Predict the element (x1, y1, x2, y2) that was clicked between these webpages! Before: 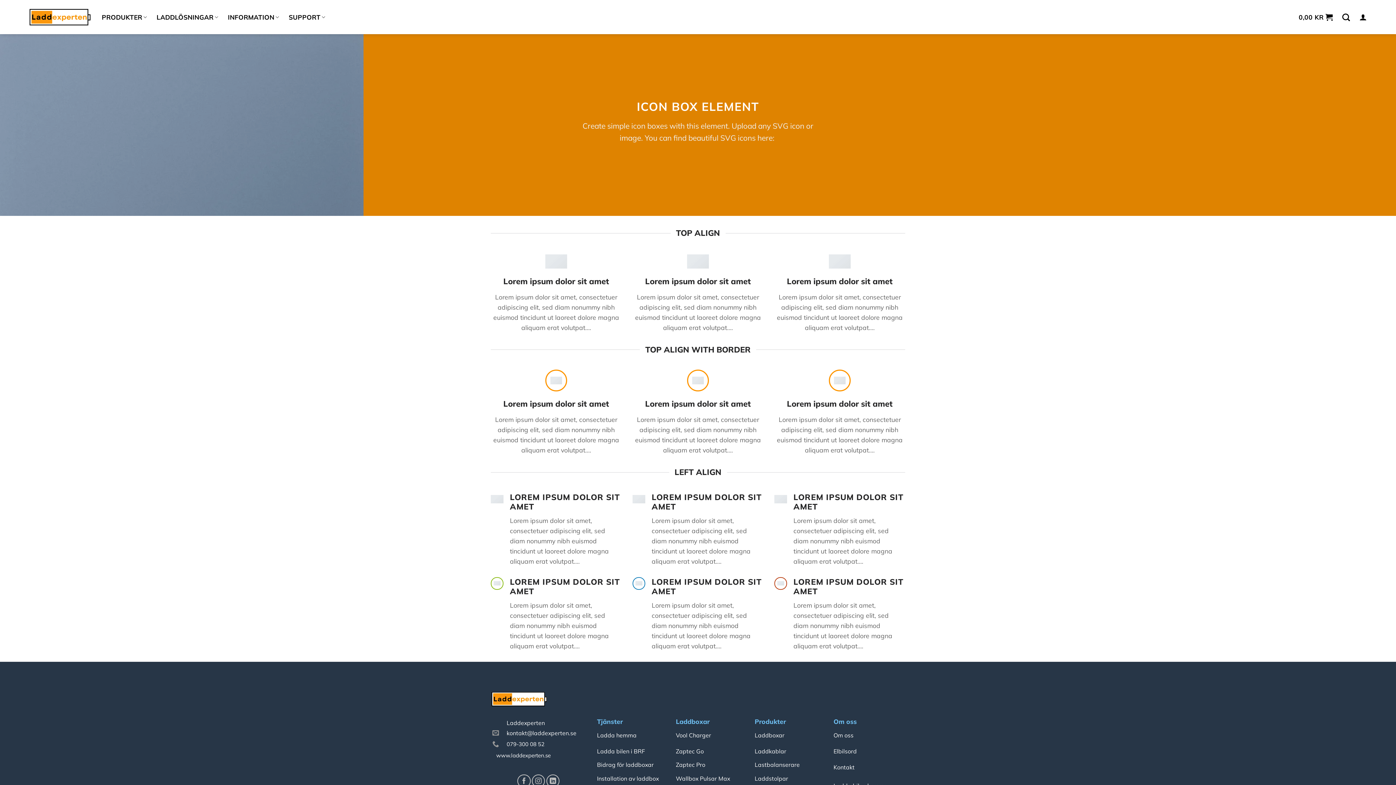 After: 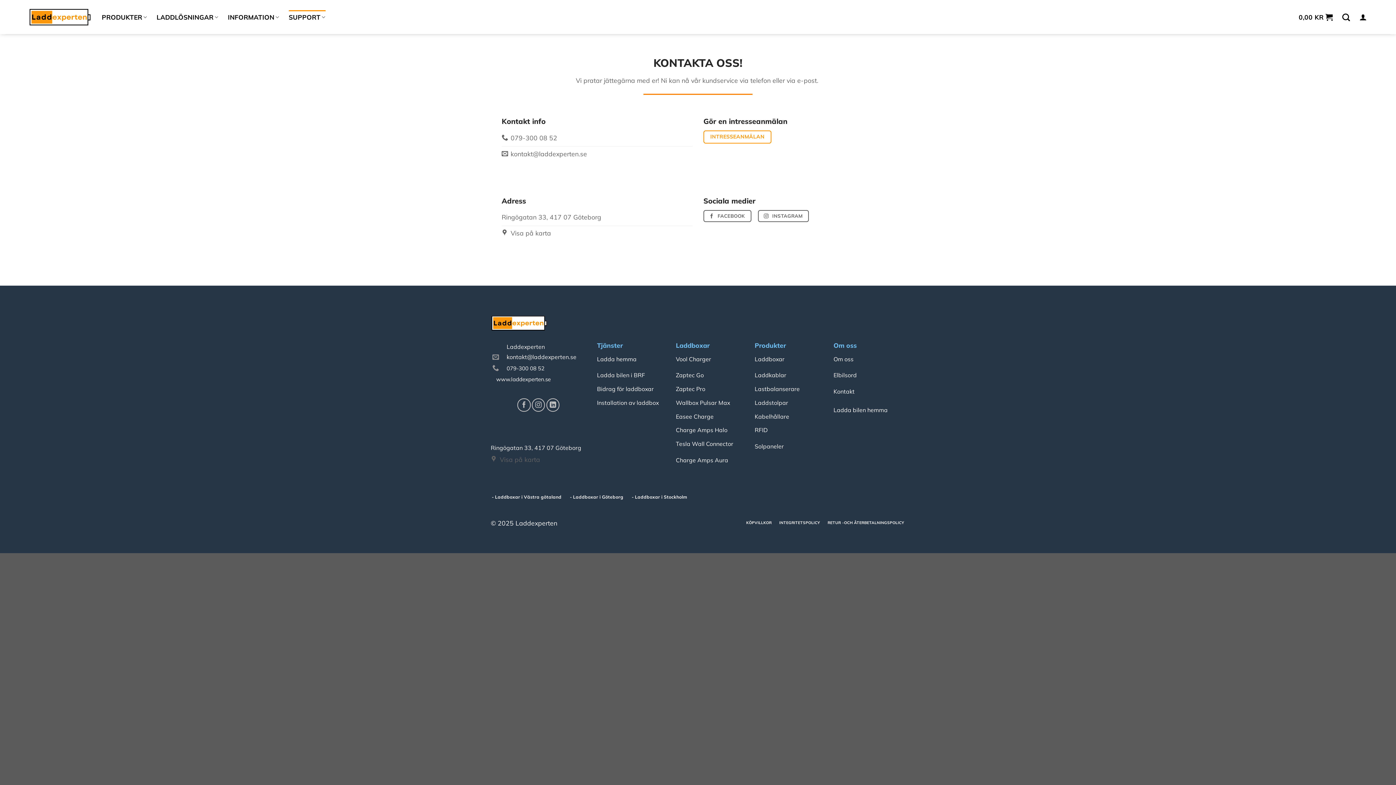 Action: bbox: (833, 763, 854, 771) label: Kontakt